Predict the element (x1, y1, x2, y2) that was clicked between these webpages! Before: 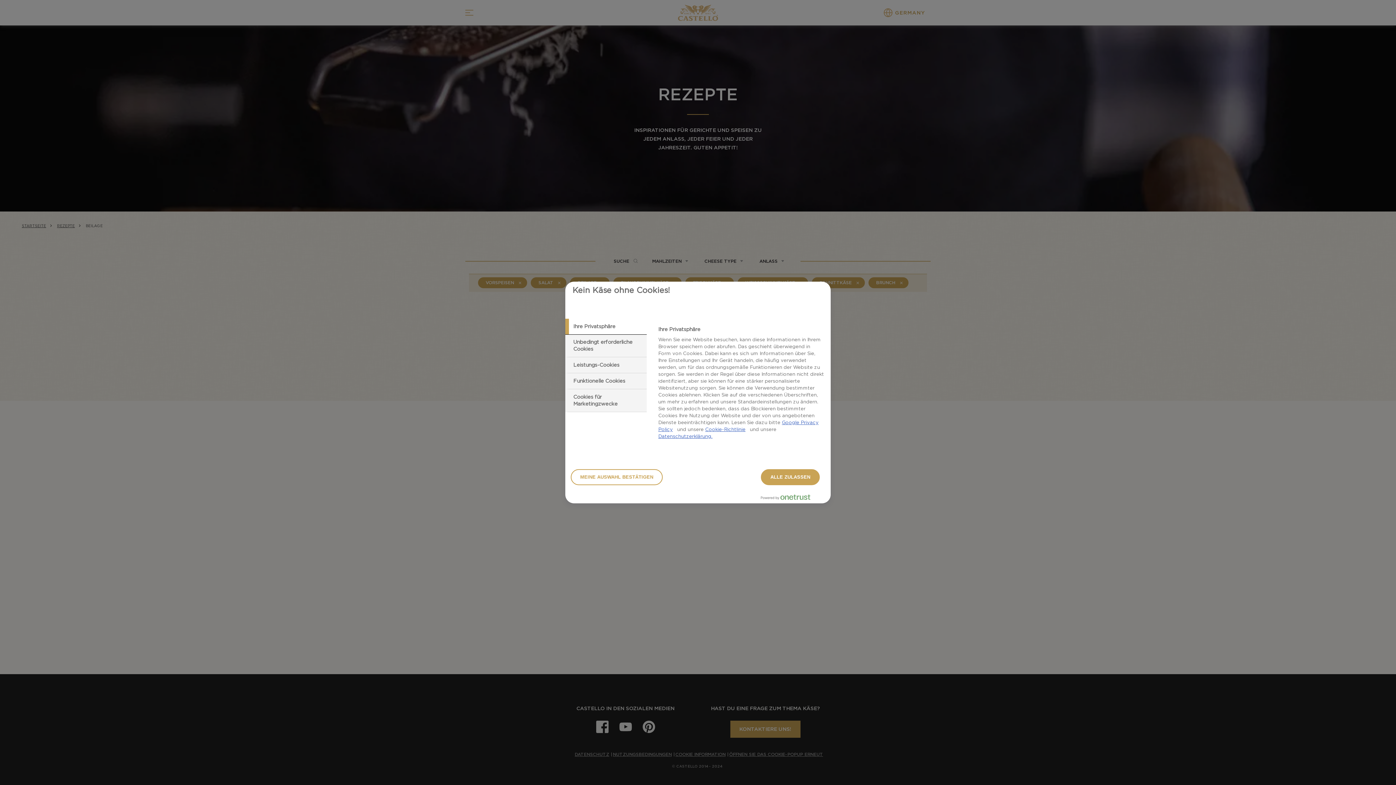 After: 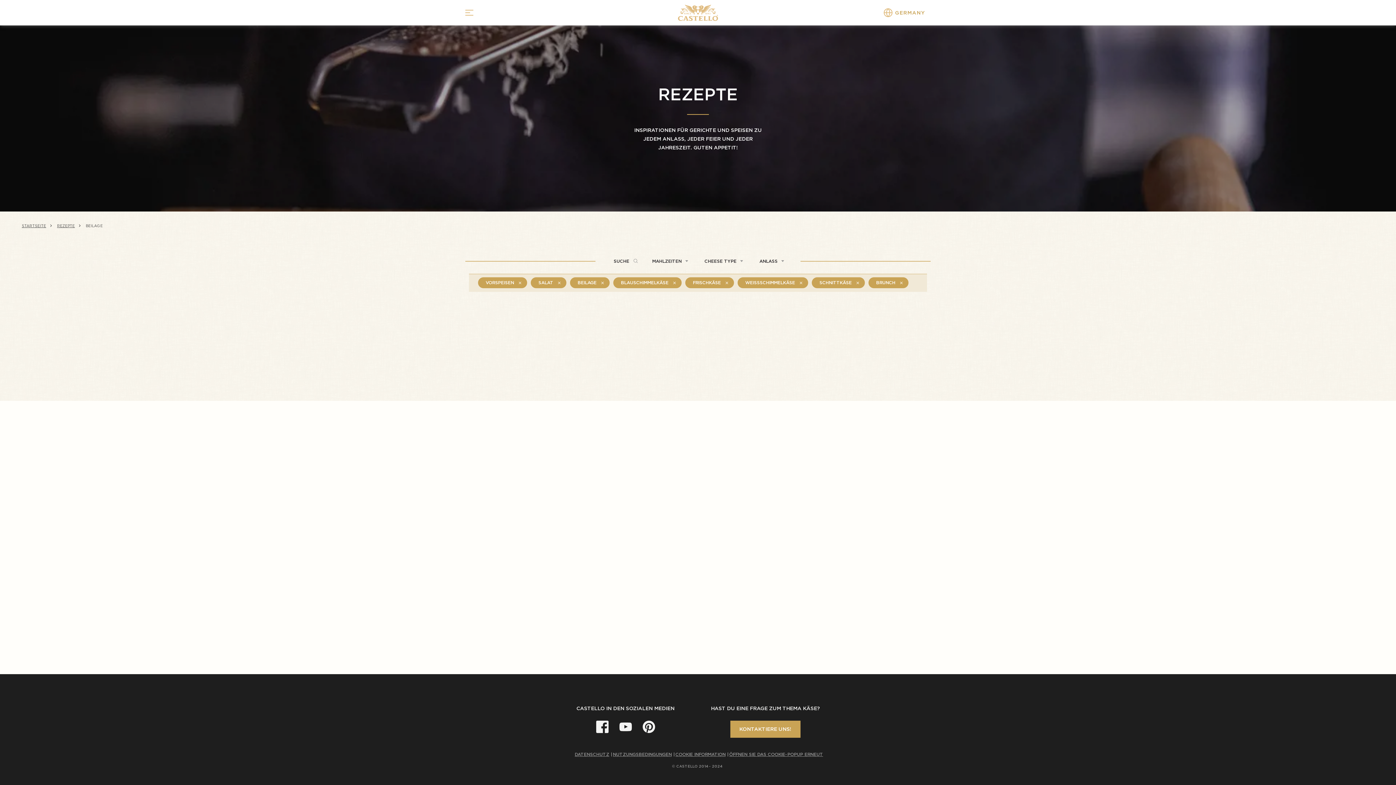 Action: bbox: (761, 469, 820, 485) label: ALLE ZULASSEN